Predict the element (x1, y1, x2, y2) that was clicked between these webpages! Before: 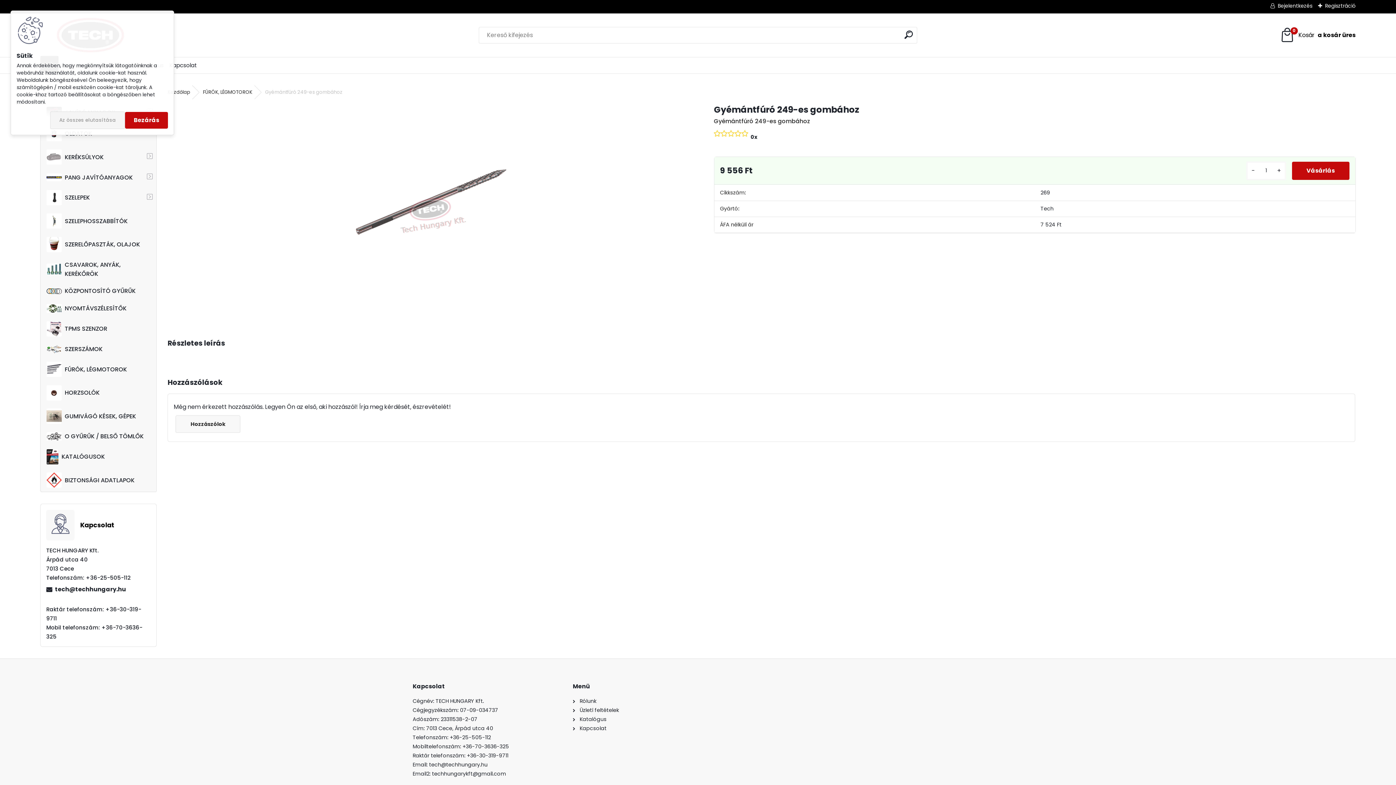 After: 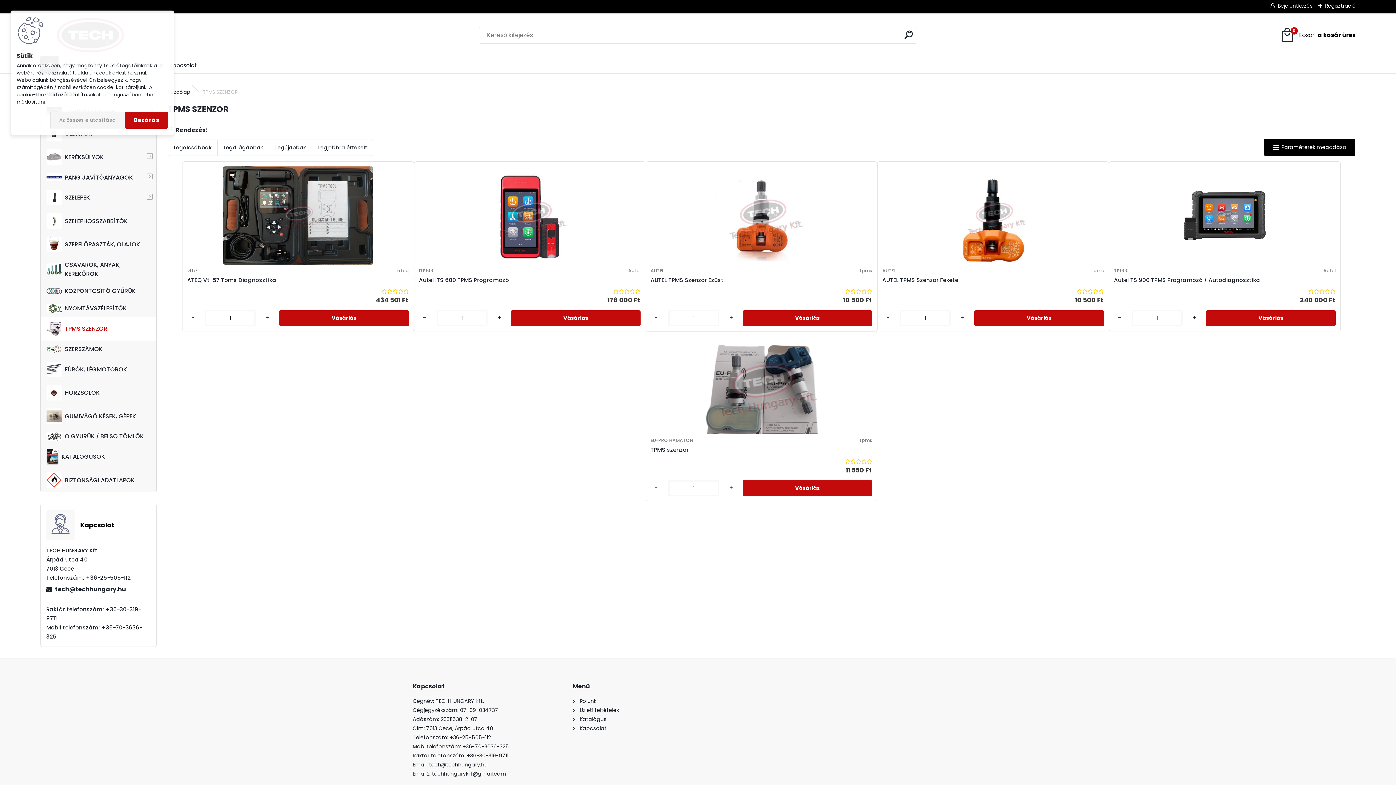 Action: bbox: (40, 317, 156, 340) label: TPMS SZENZOR